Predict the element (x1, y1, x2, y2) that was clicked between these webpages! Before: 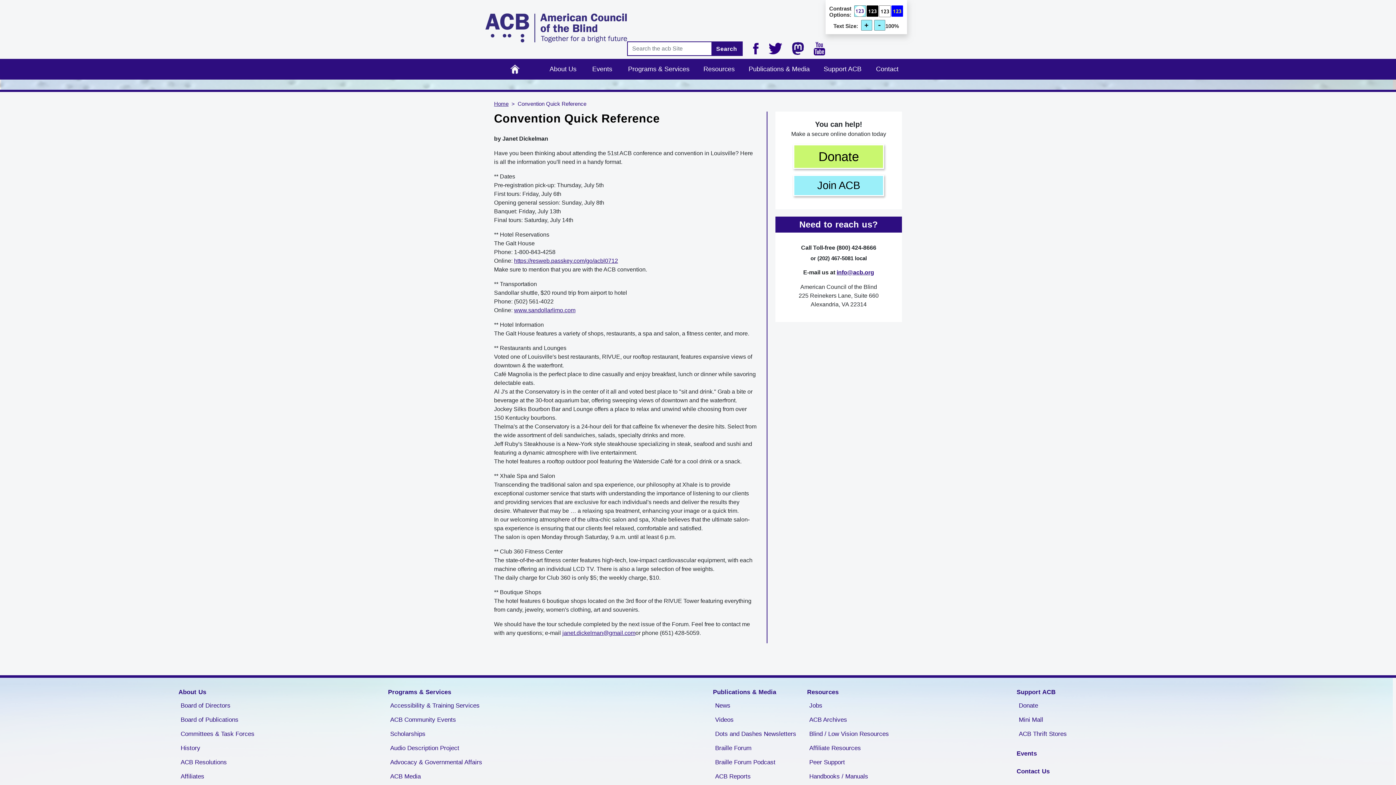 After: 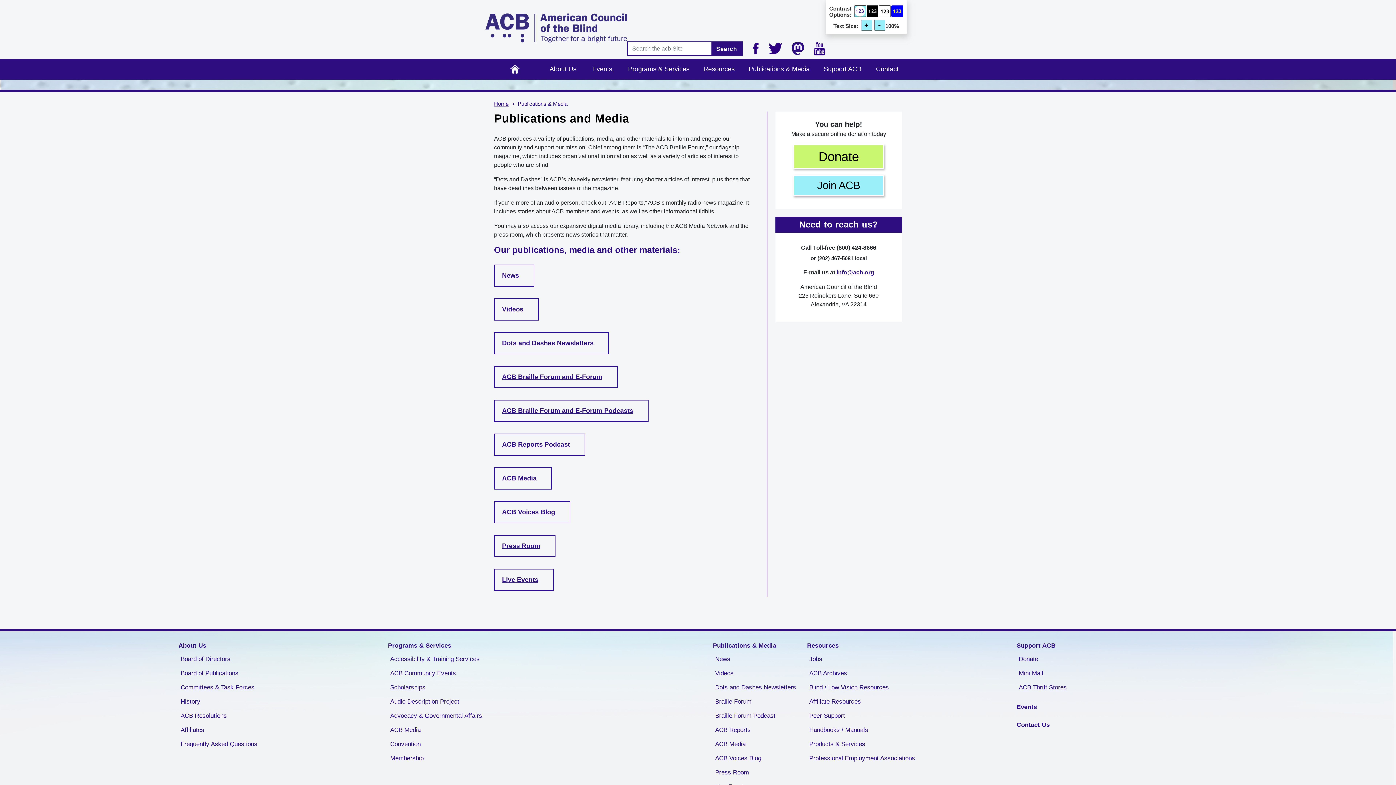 Action: label: Publications & Media bbox: (713, 689, 776, 695)